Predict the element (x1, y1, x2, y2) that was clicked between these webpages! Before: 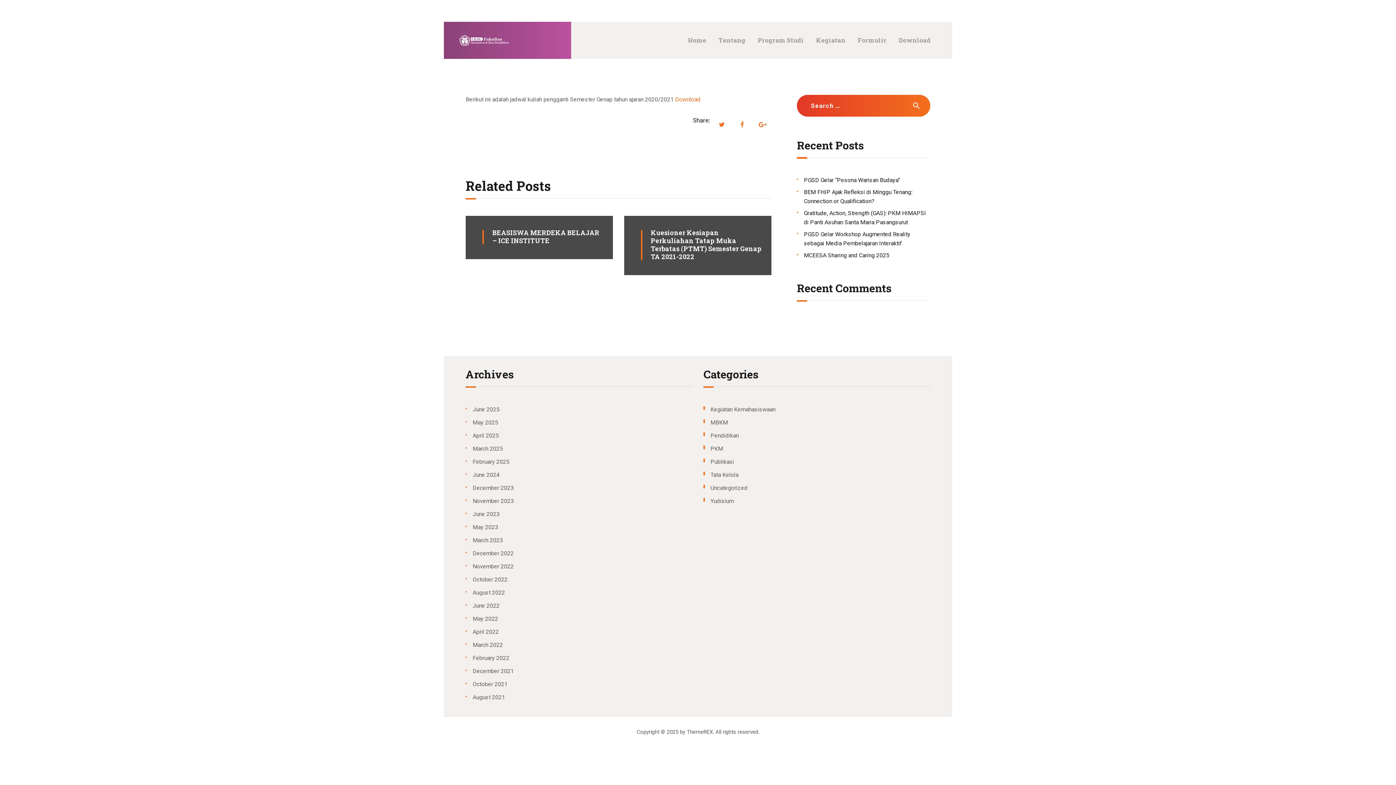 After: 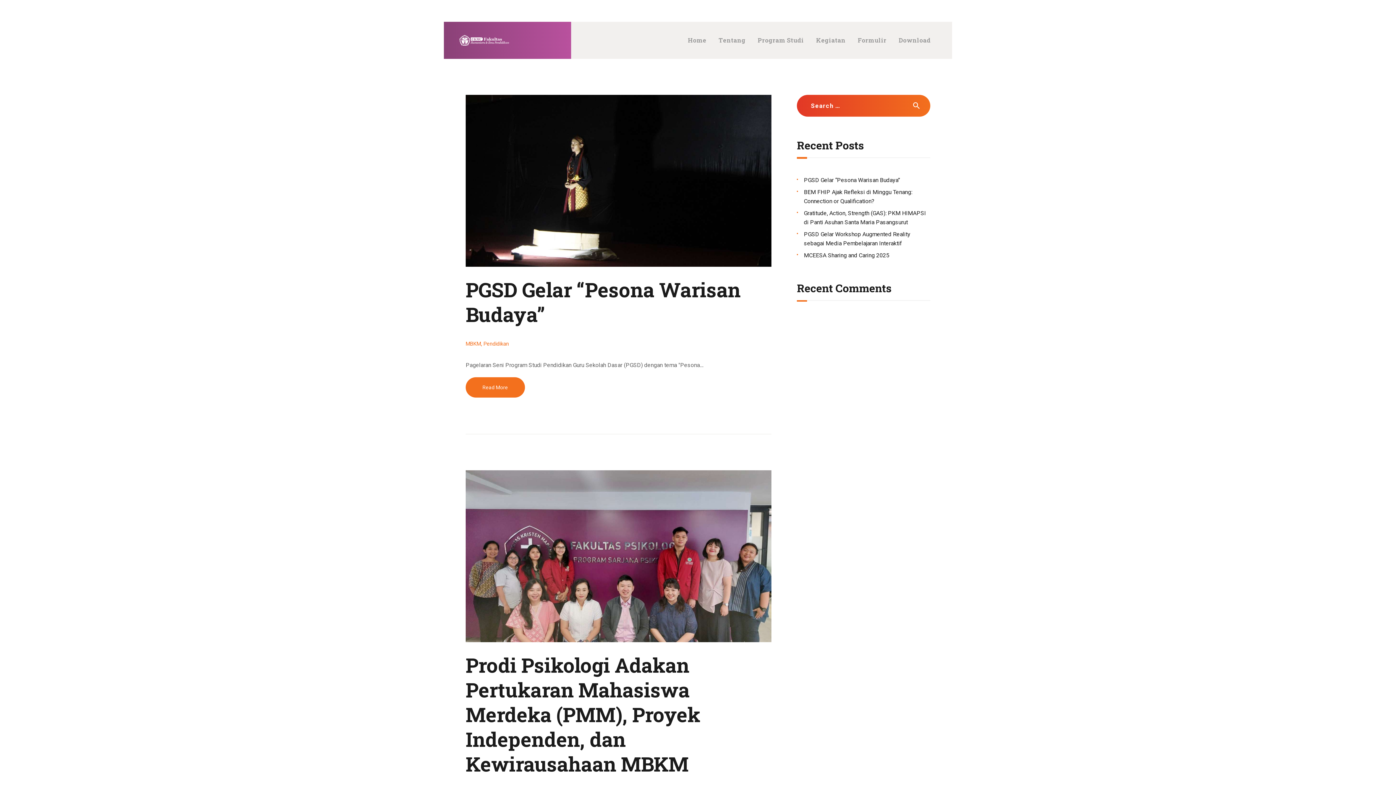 Action: bbox: (710, 419, 728, 426) label: MBKM